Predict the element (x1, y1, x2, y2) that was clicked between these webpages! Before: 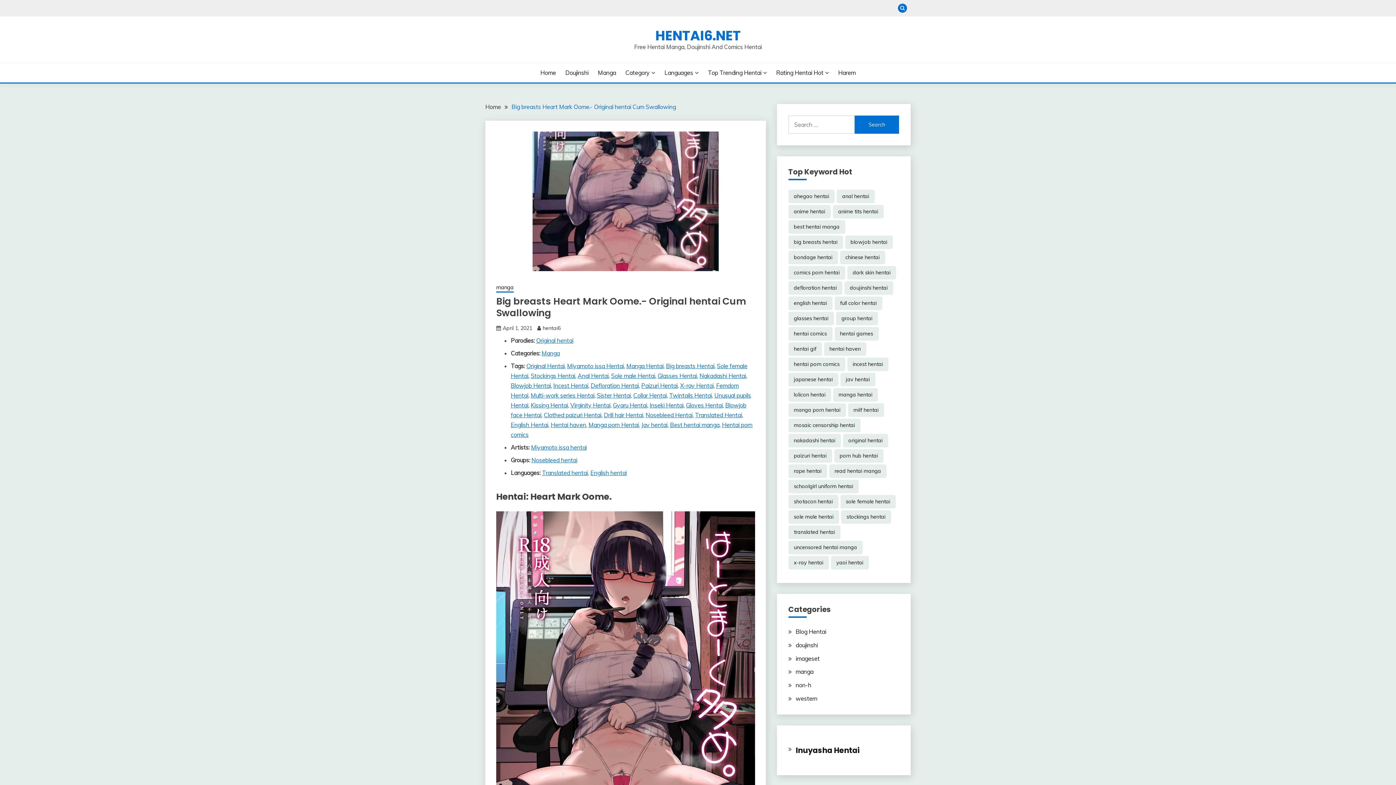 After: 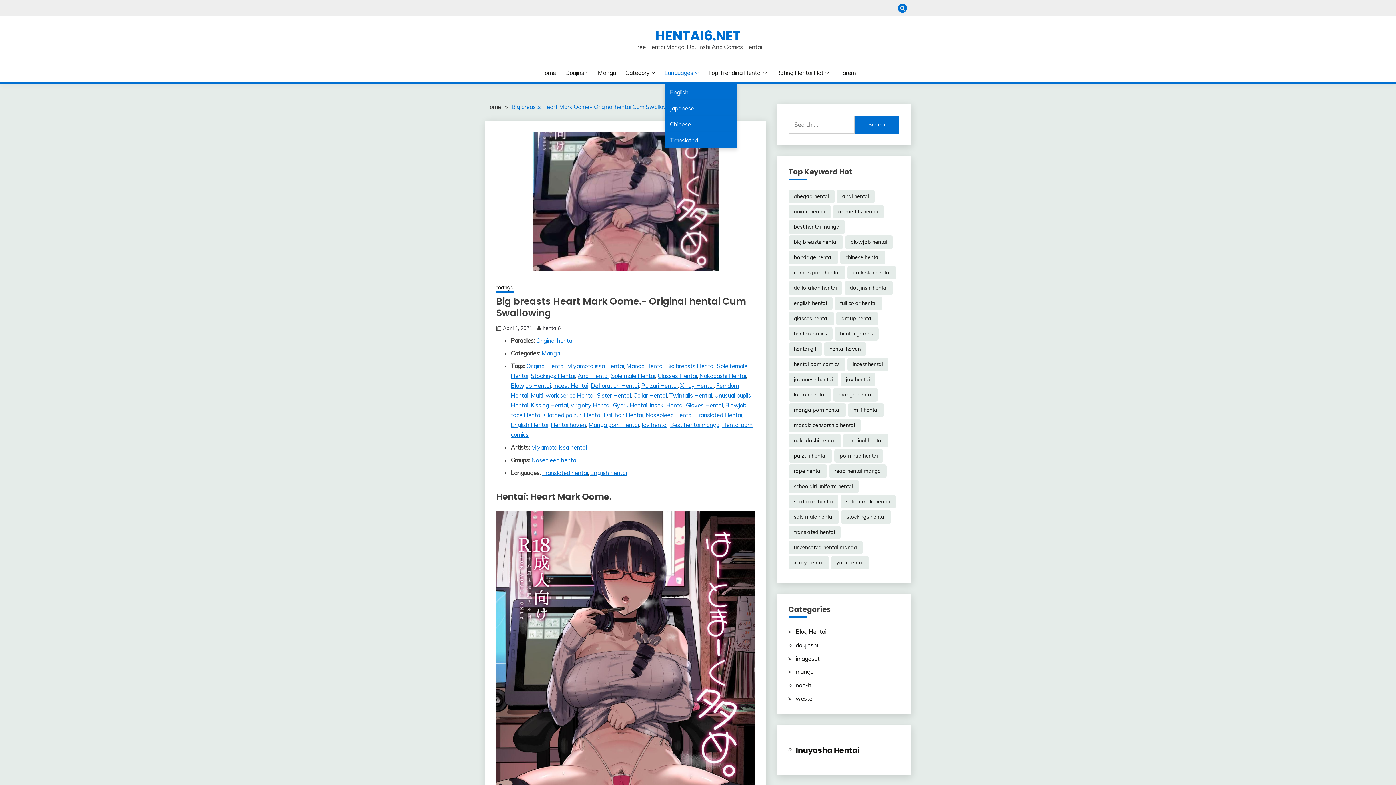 Action: bbox: (664, 68, 698, 77) label: Languages